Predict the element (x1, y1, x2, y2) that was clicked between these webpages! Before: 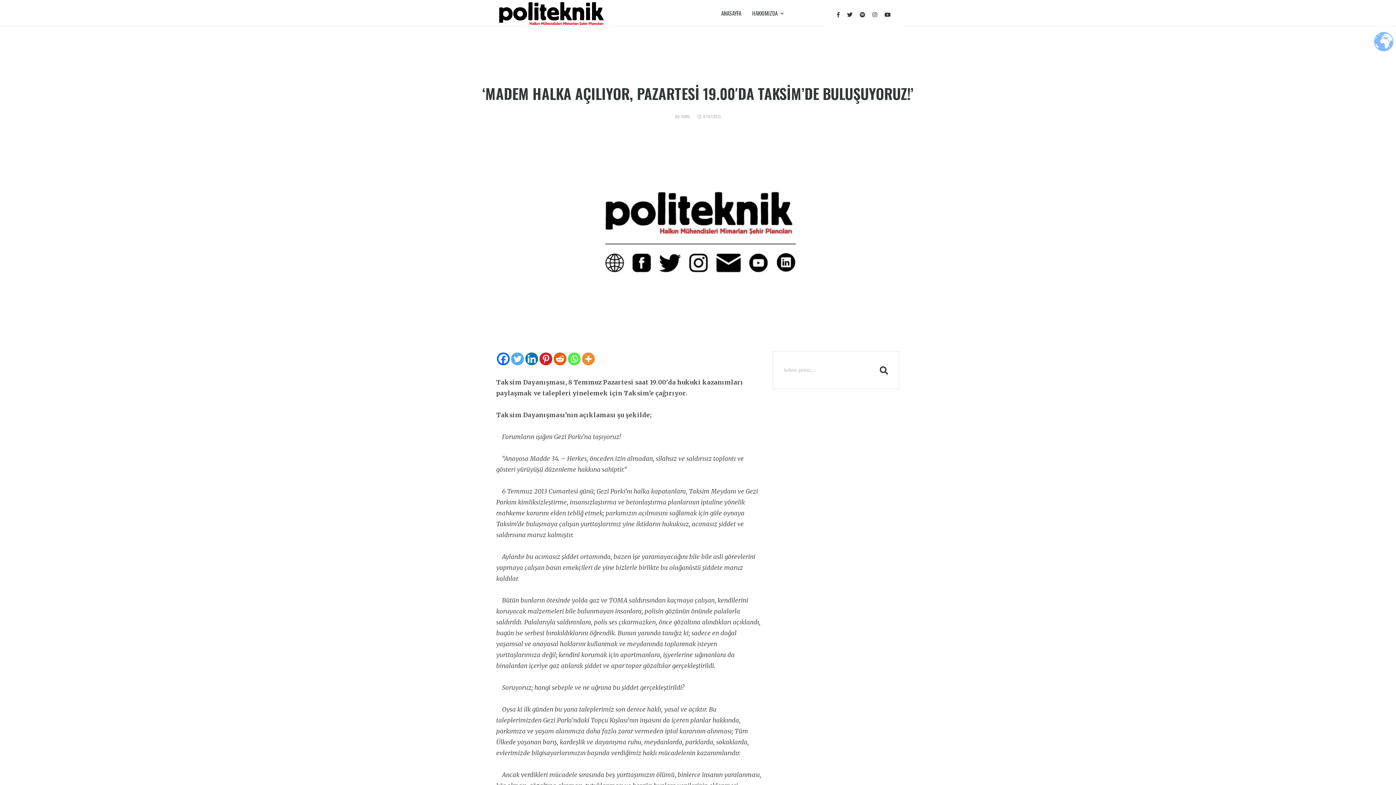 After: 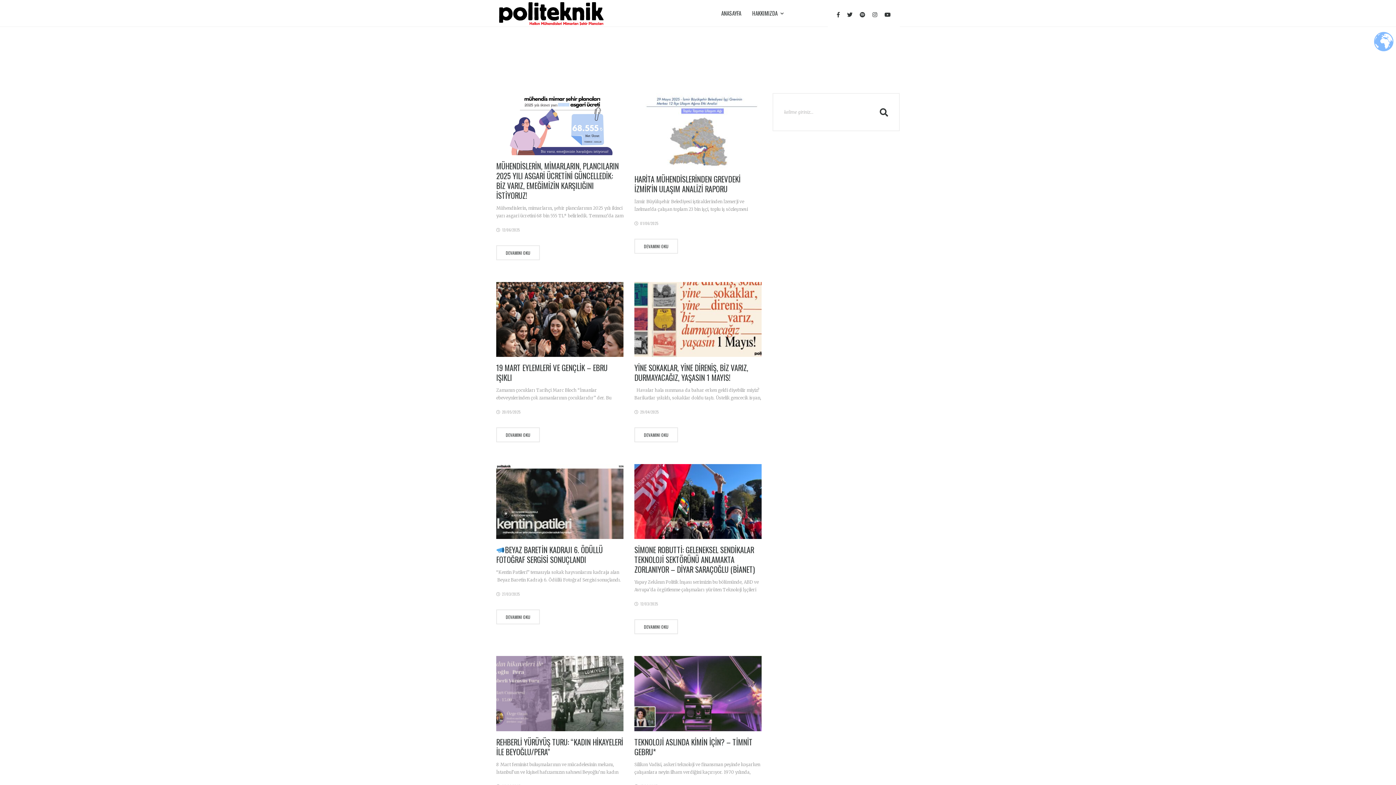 Action: bbox: (869, 362, 888, 377)